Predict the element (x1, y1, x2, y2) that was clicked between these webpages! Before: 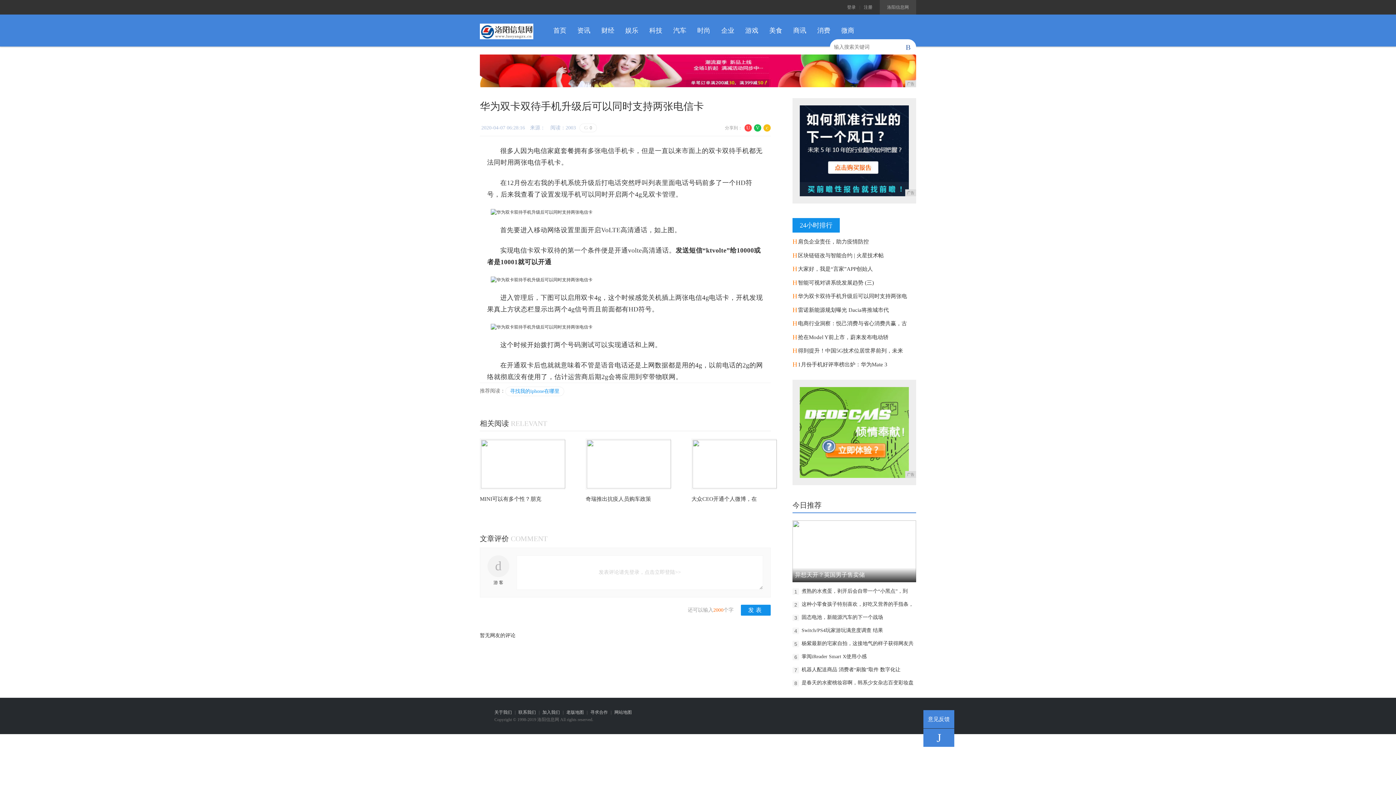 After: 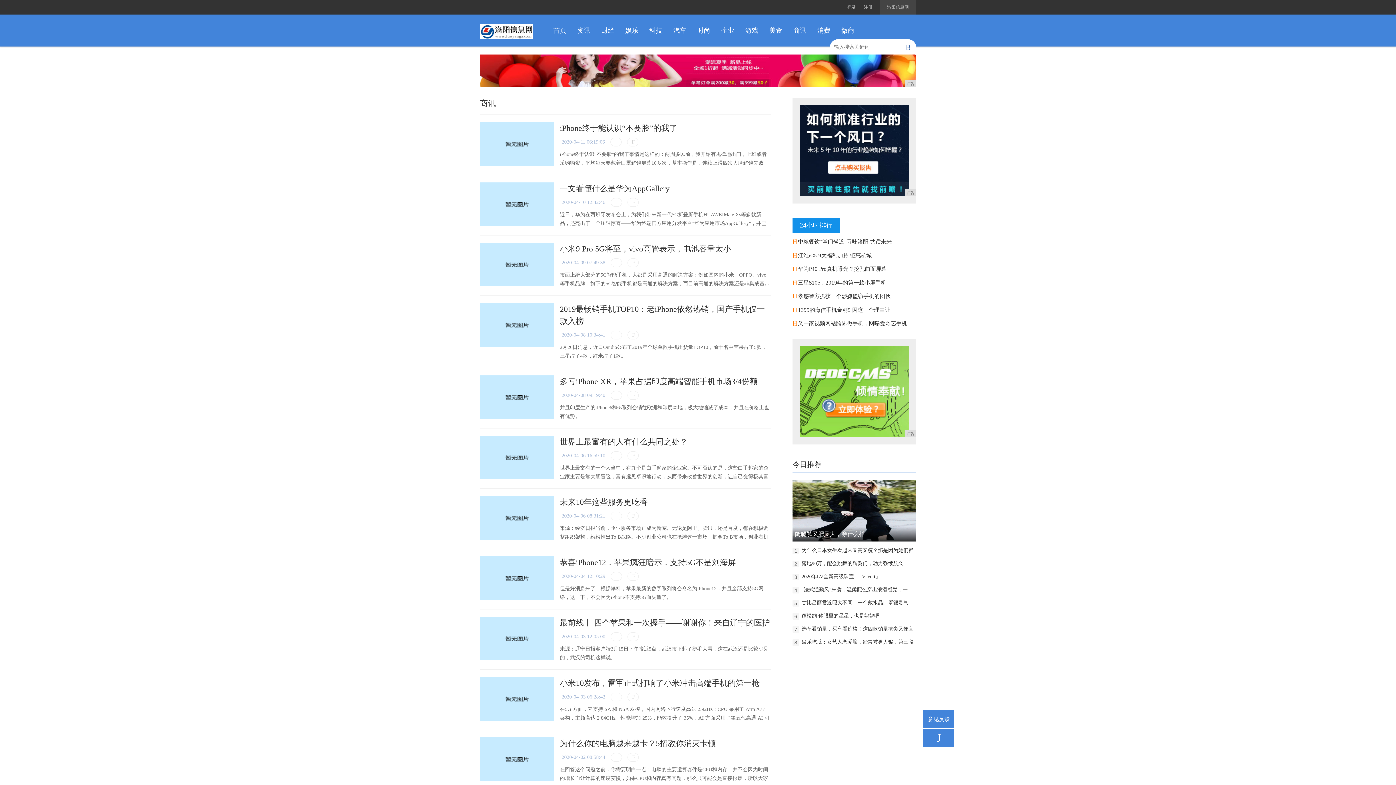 Action: label: 商讯 bbox: (788, 26, 812, 34)